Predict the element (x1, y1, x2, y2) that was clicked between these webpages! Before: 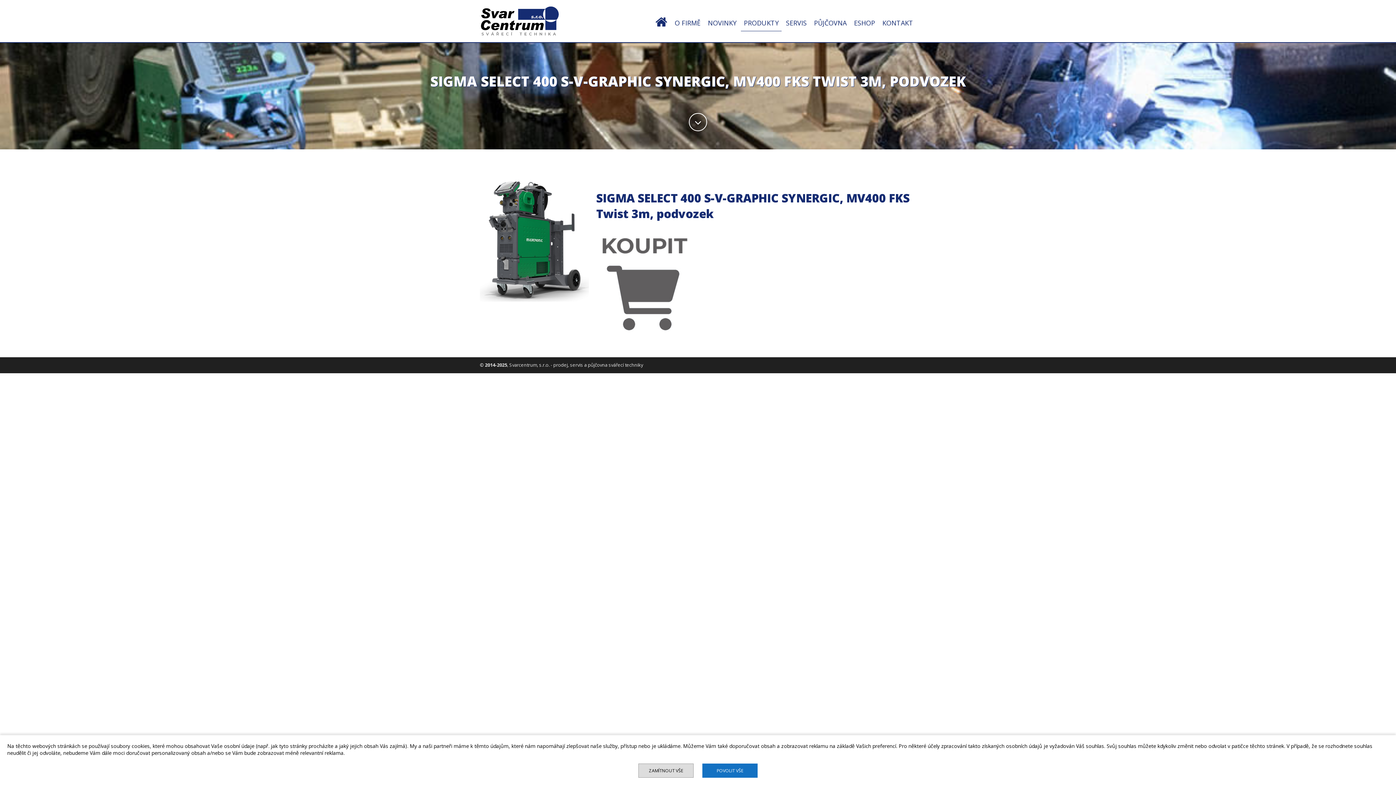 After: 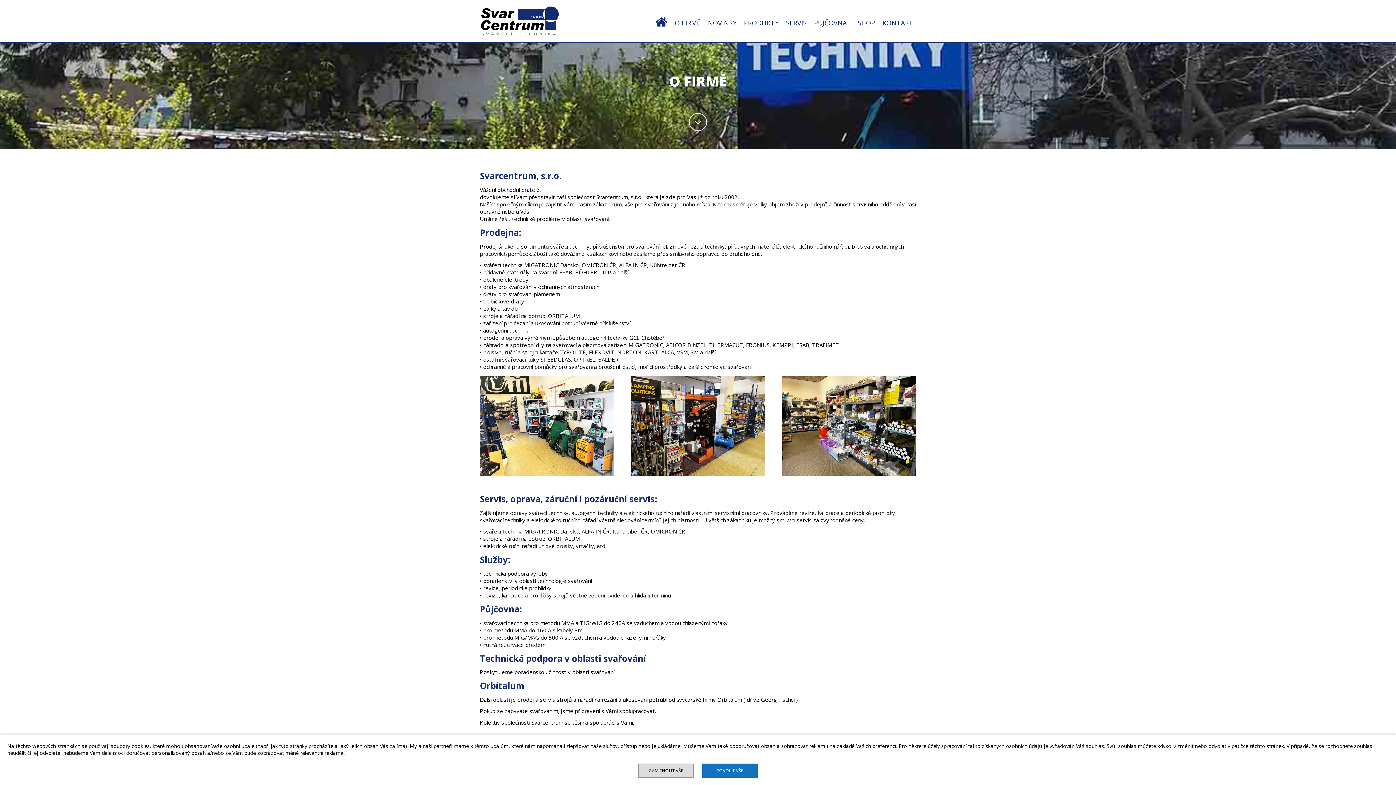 Action: bbox: (672, 16, 703, 30) label: O FIRMĚ